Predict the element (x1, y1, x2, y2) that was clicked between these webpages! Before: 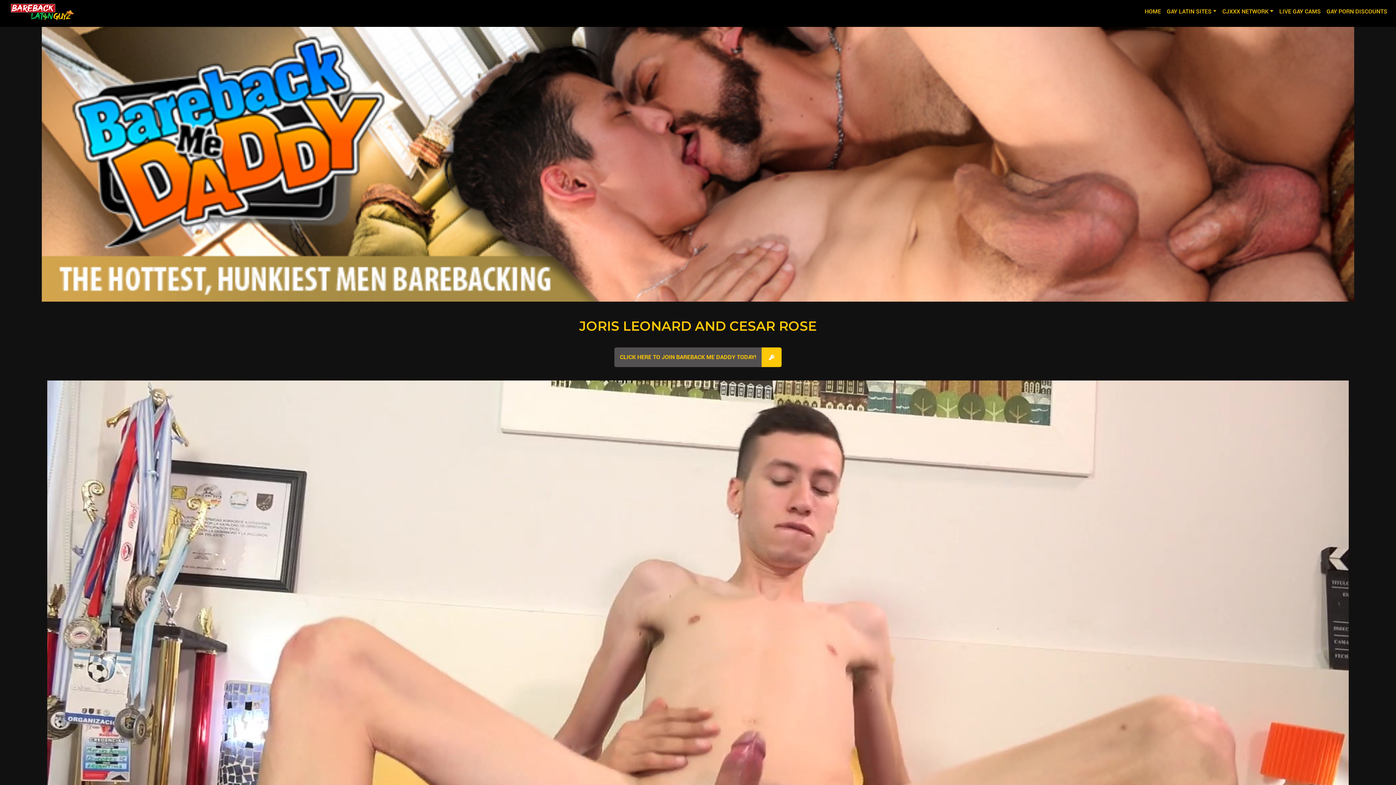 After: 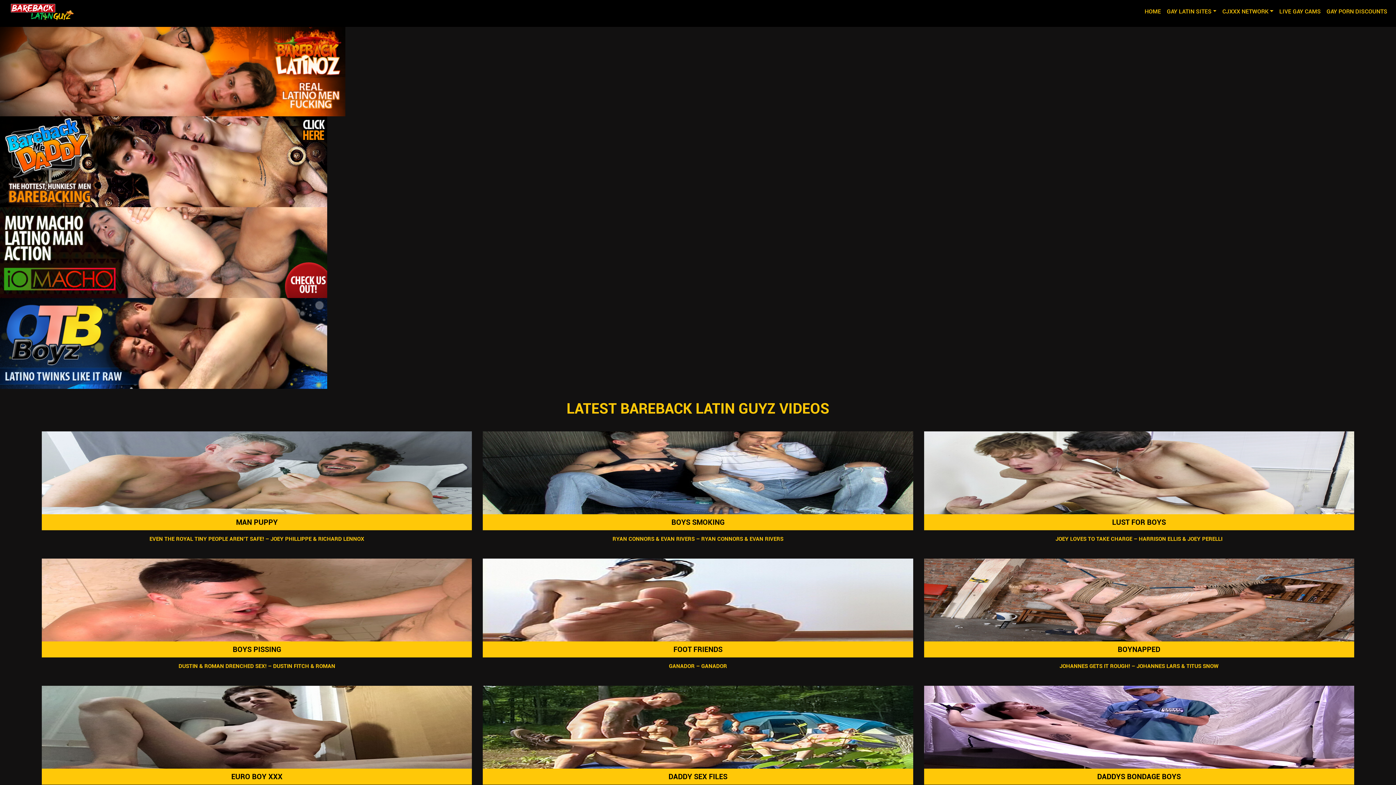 Action: label: HOME
(CURRENT) bbox: (1142, 4, 1164, 18)